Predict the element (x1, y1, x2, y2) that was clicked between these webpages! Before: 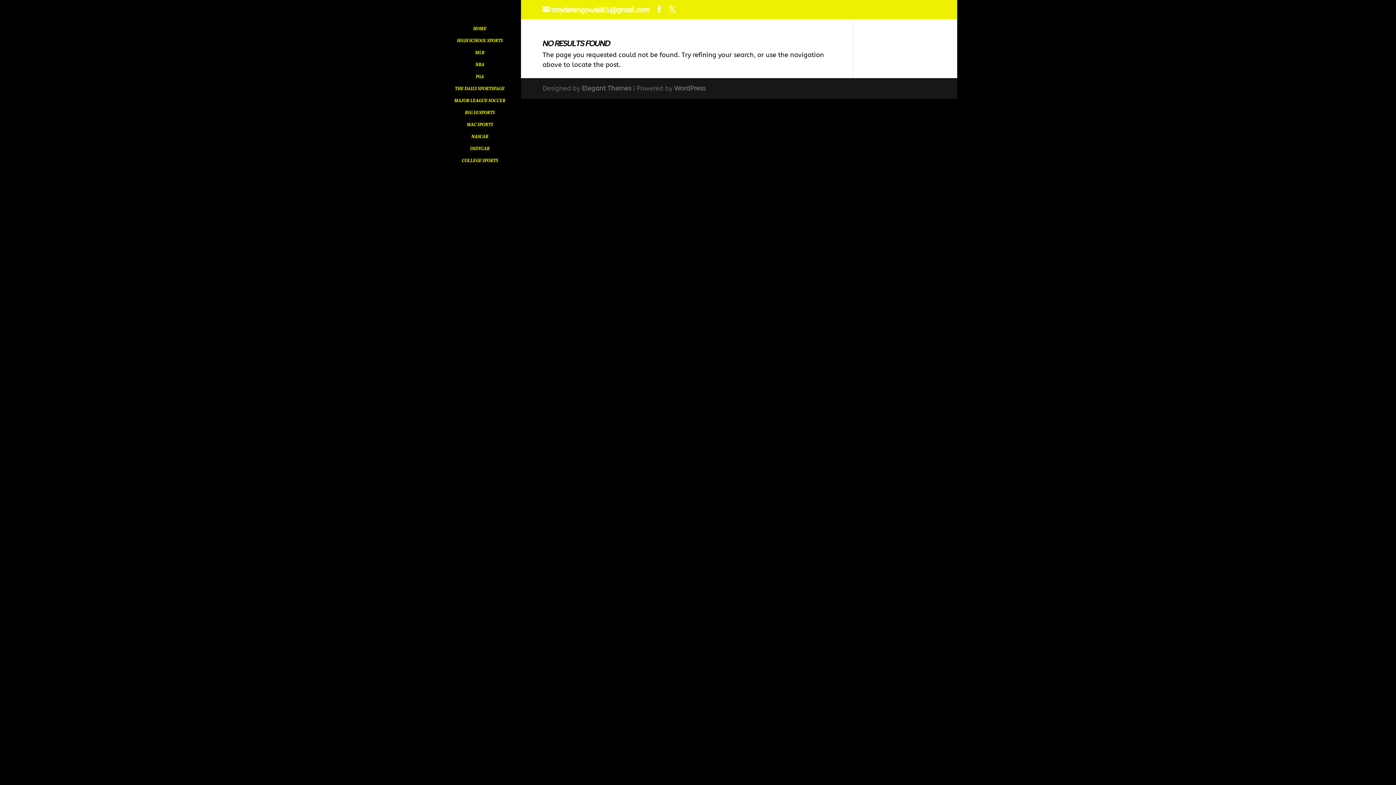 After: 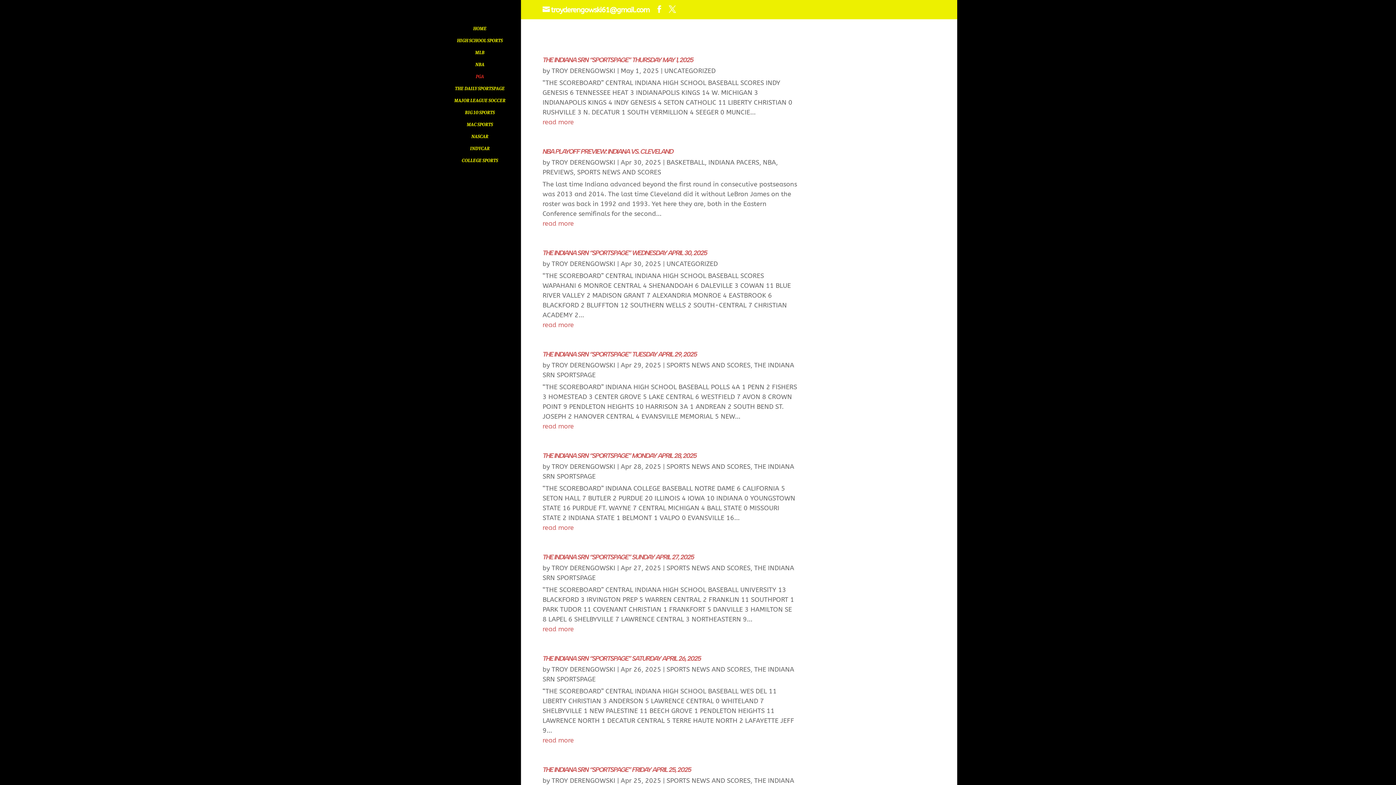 Action: label: PGA bbox: (443, 73, 531, 85)